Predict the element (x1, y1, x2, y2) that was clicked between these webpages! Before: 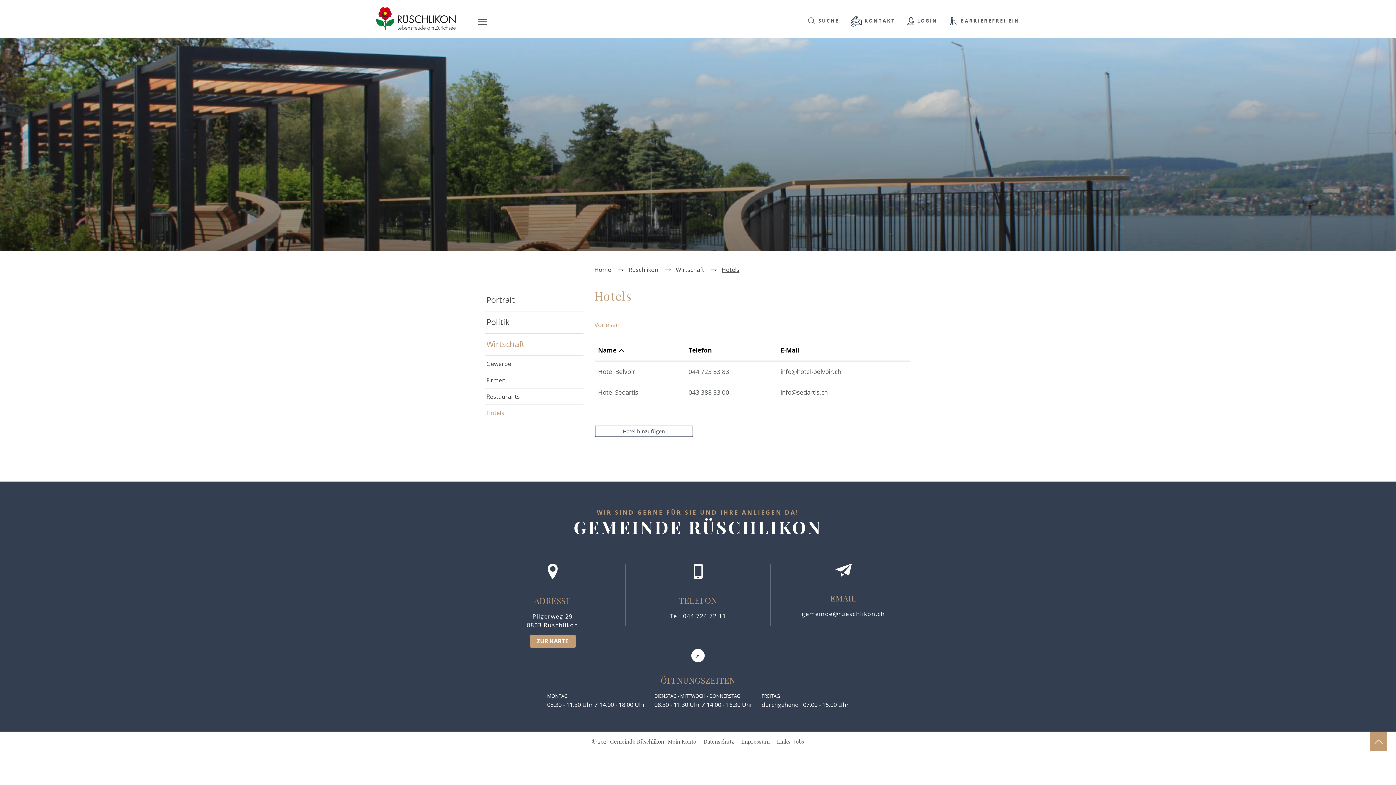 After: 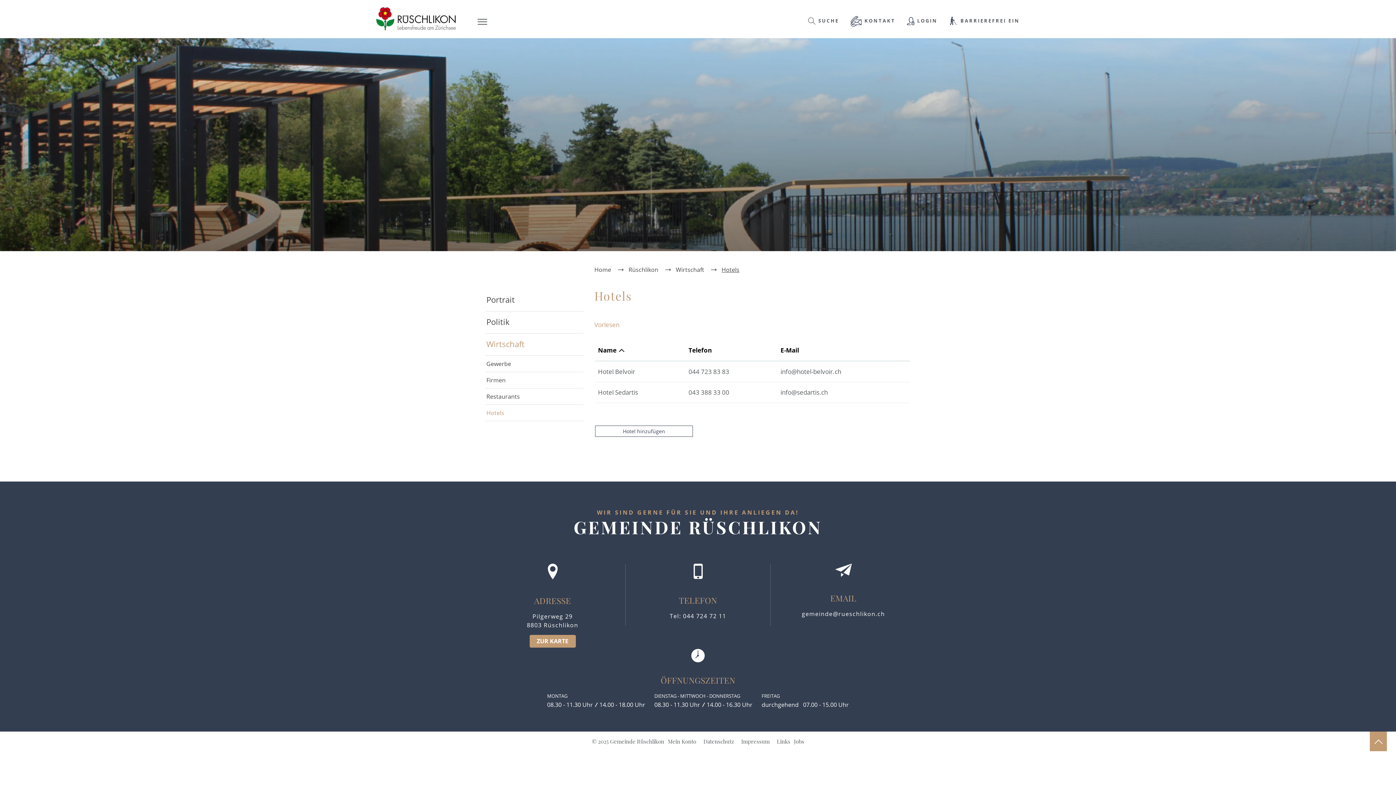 Action: bbox: (780, 388, 828, 396) label: info@sedartis.ch